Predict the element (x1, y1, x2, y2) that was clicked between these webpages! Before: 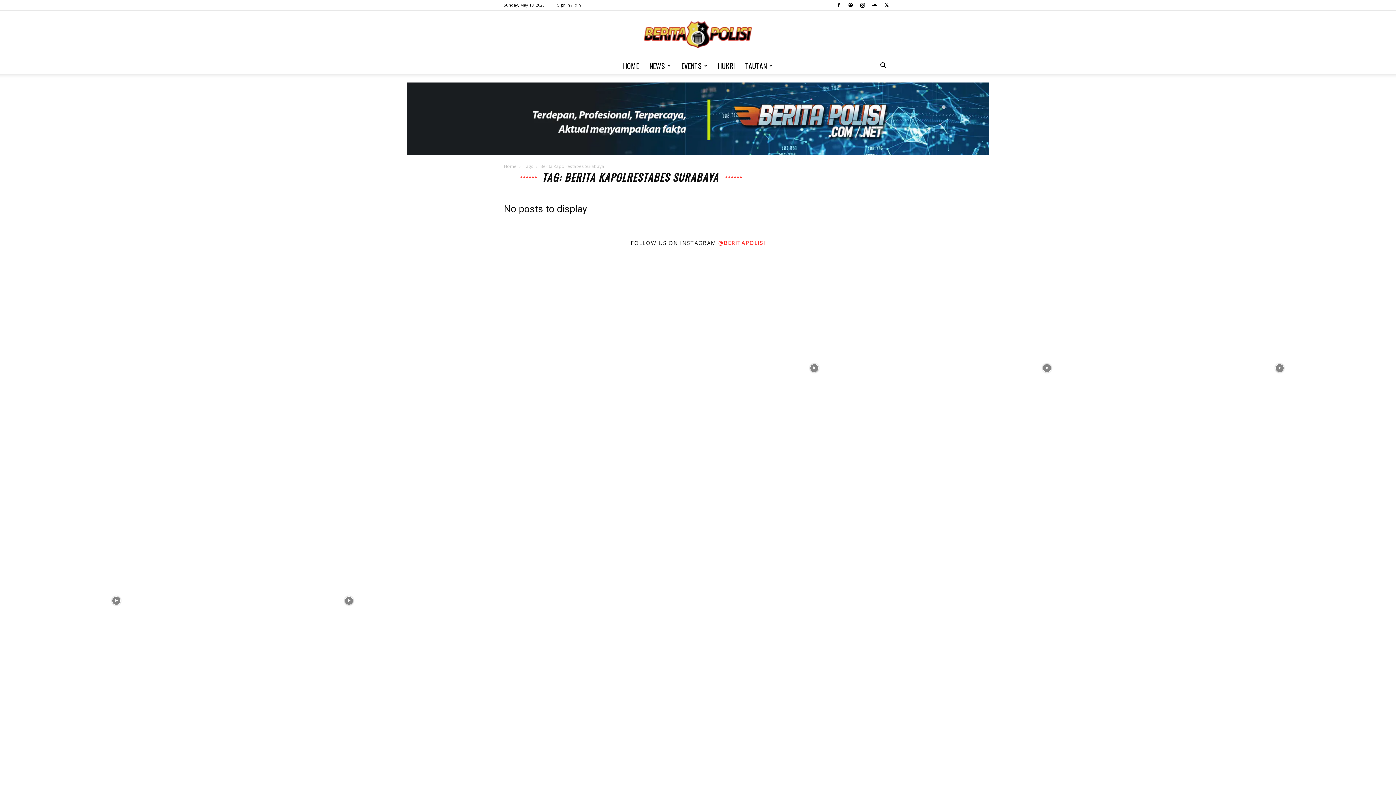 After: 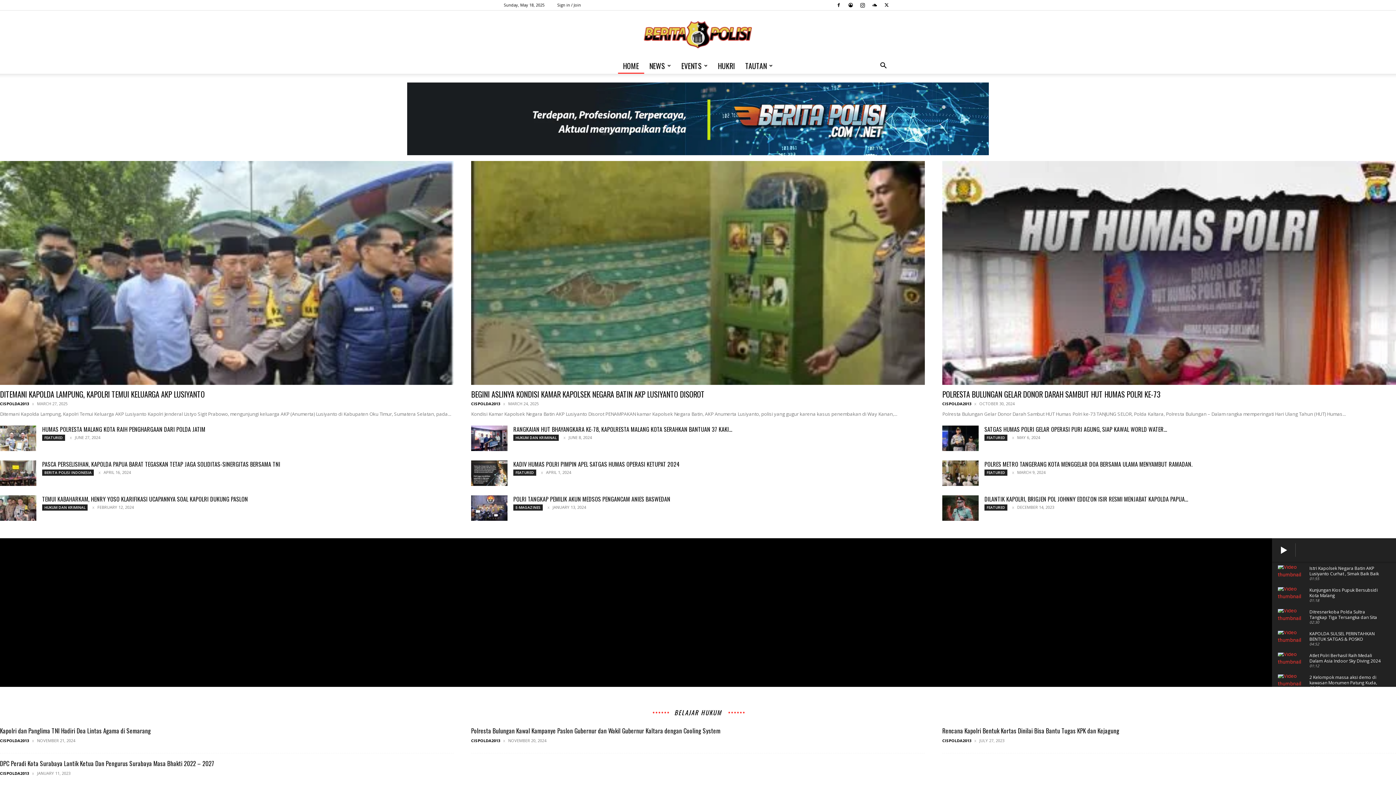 Action: label: HOME bbox: (618, 57, 644, 73)